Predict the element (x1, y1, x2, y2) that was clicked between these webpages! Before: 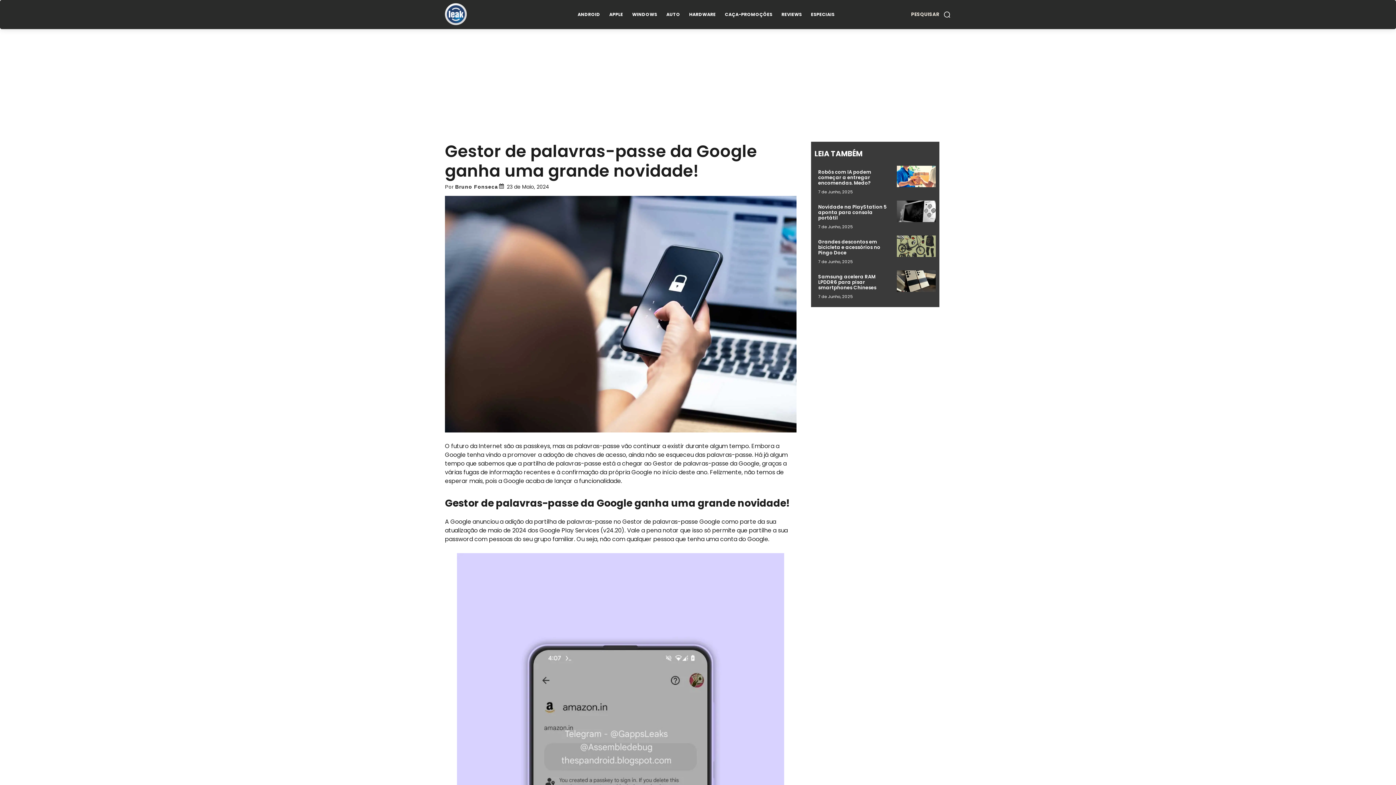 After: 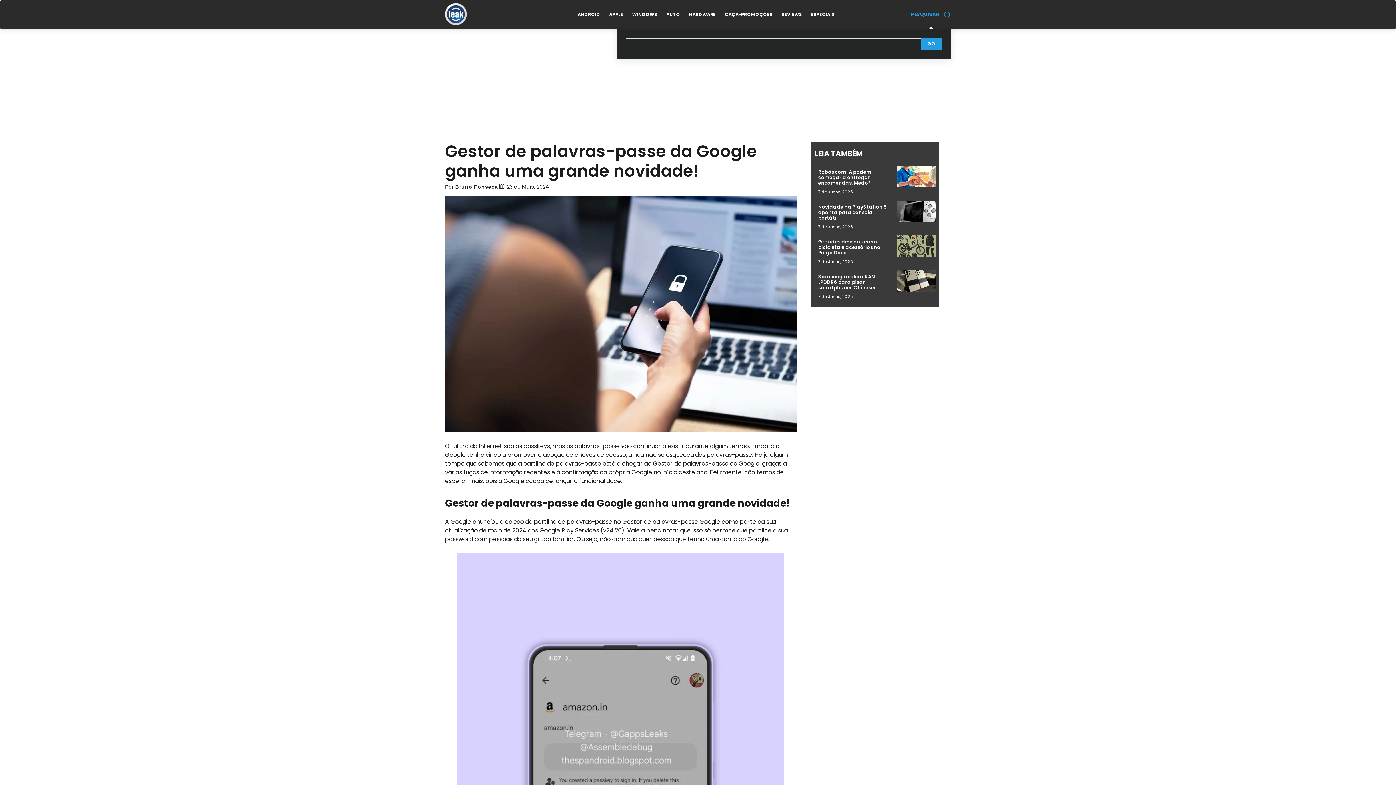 Action: label: Pesquisar bbox: (911, 0, 951, 29)